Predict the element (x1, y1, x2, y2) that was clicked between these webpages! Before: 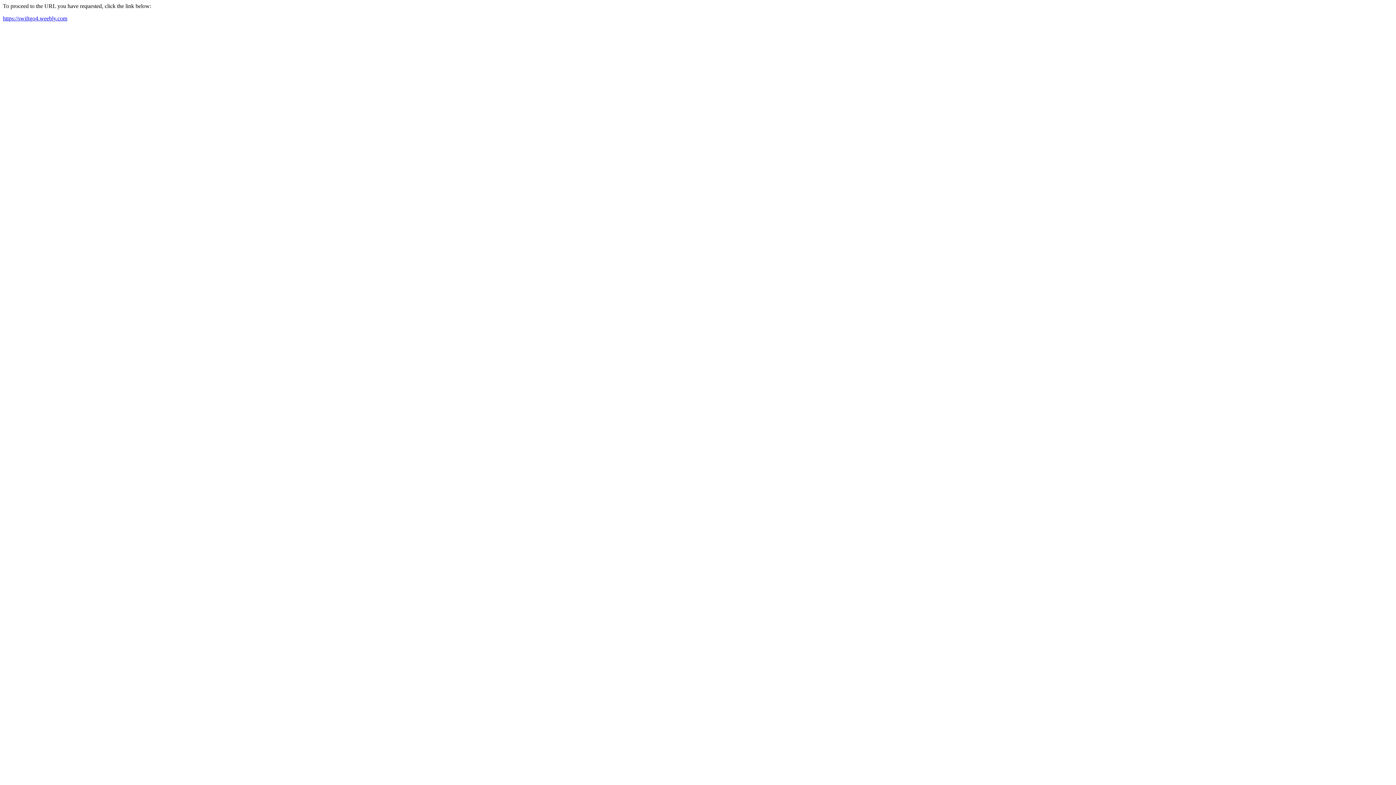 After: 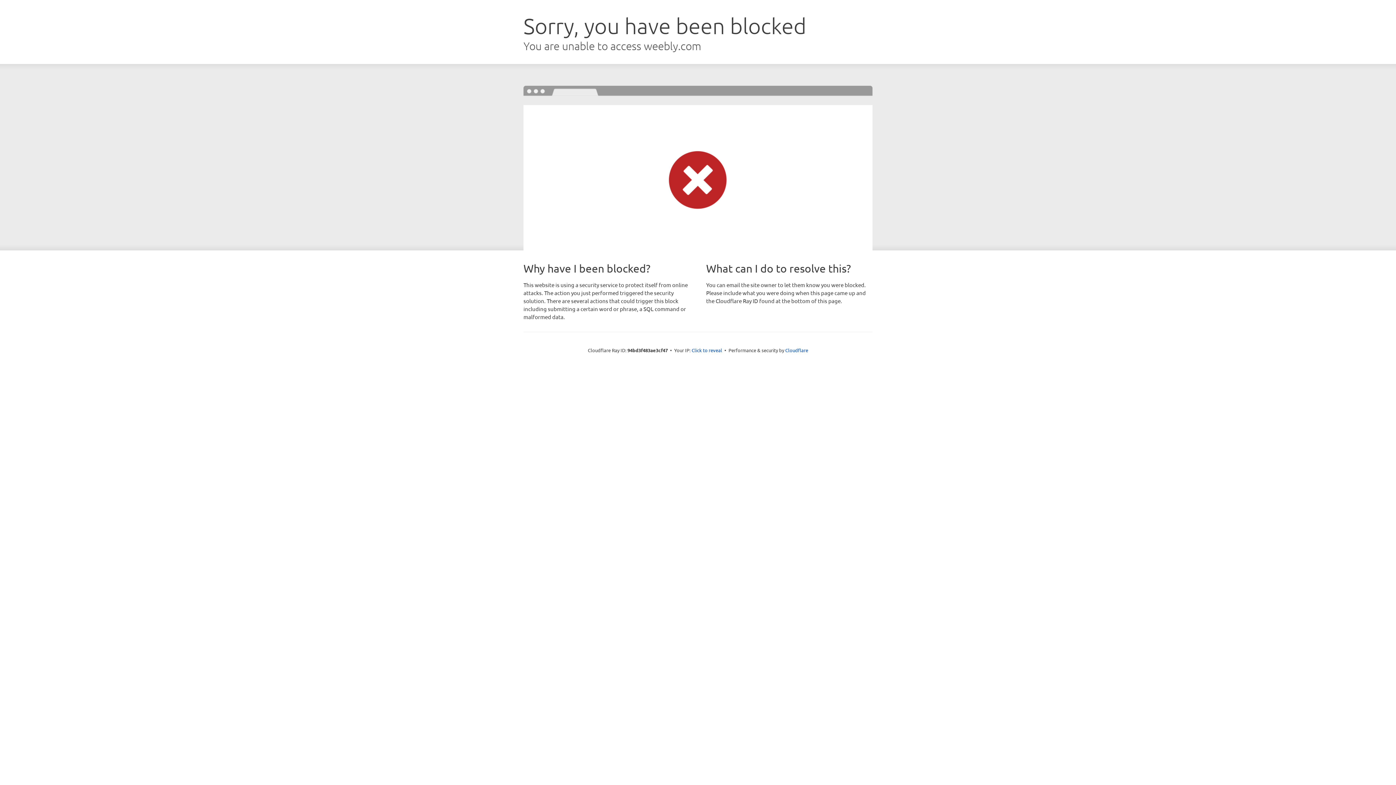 Action: label: https://swiftgo4.weebly.com bbox: (2, 15, 67, 21)